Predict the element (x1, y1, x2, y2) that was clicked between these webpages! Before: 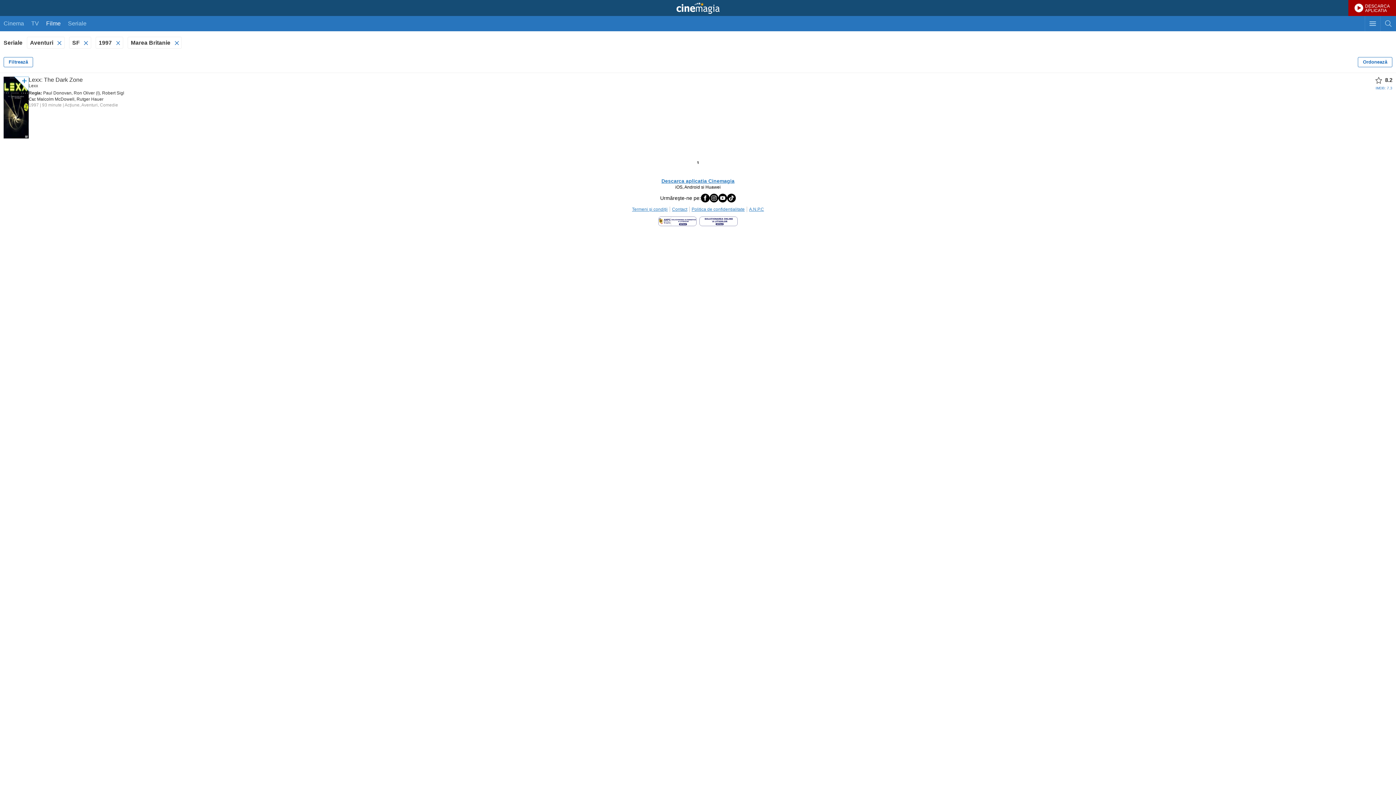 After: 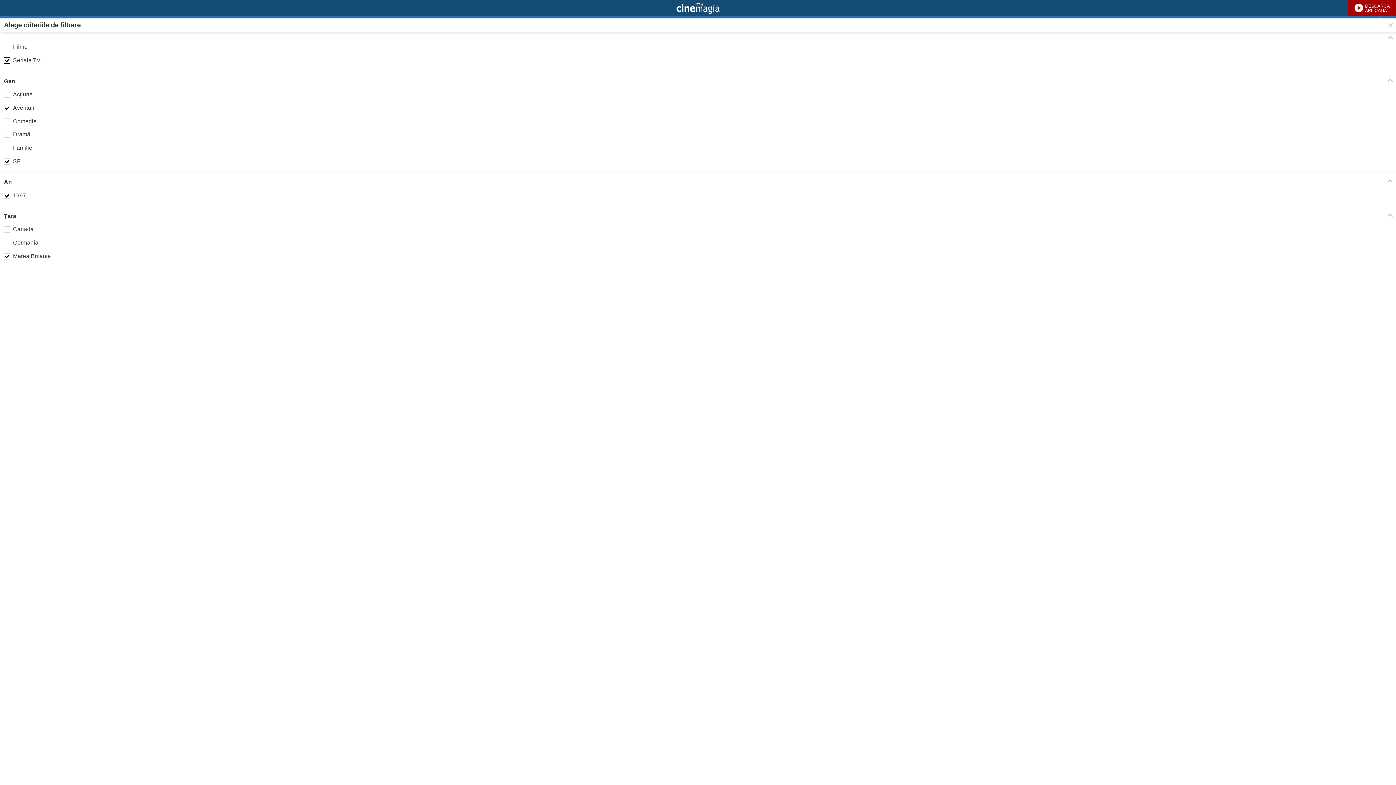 Action: label: Filtrează bbox: (3, 57, 33, 67)